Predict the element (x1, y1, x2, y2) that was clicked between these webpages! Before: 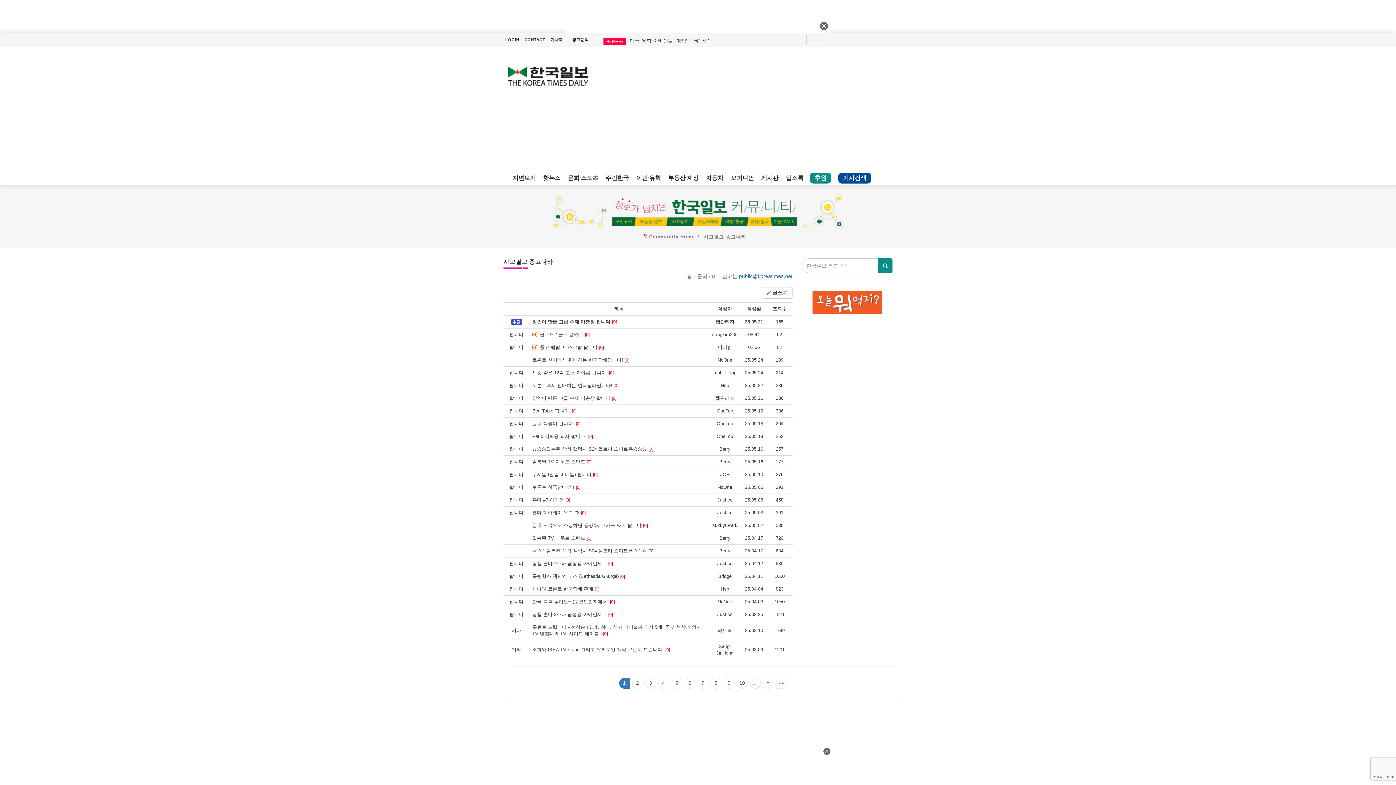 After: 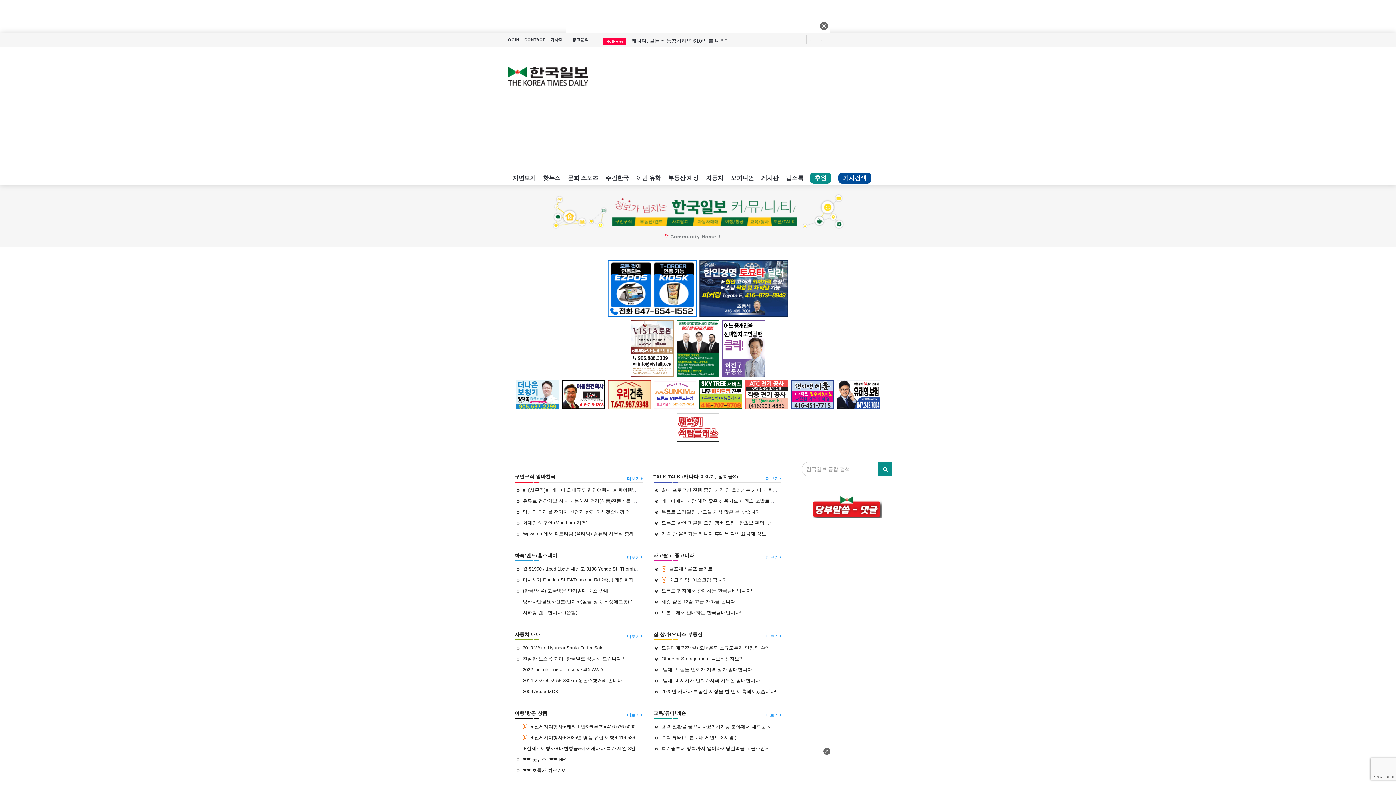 Action: label: Community Home bbox: (649, 234, 698, 239)